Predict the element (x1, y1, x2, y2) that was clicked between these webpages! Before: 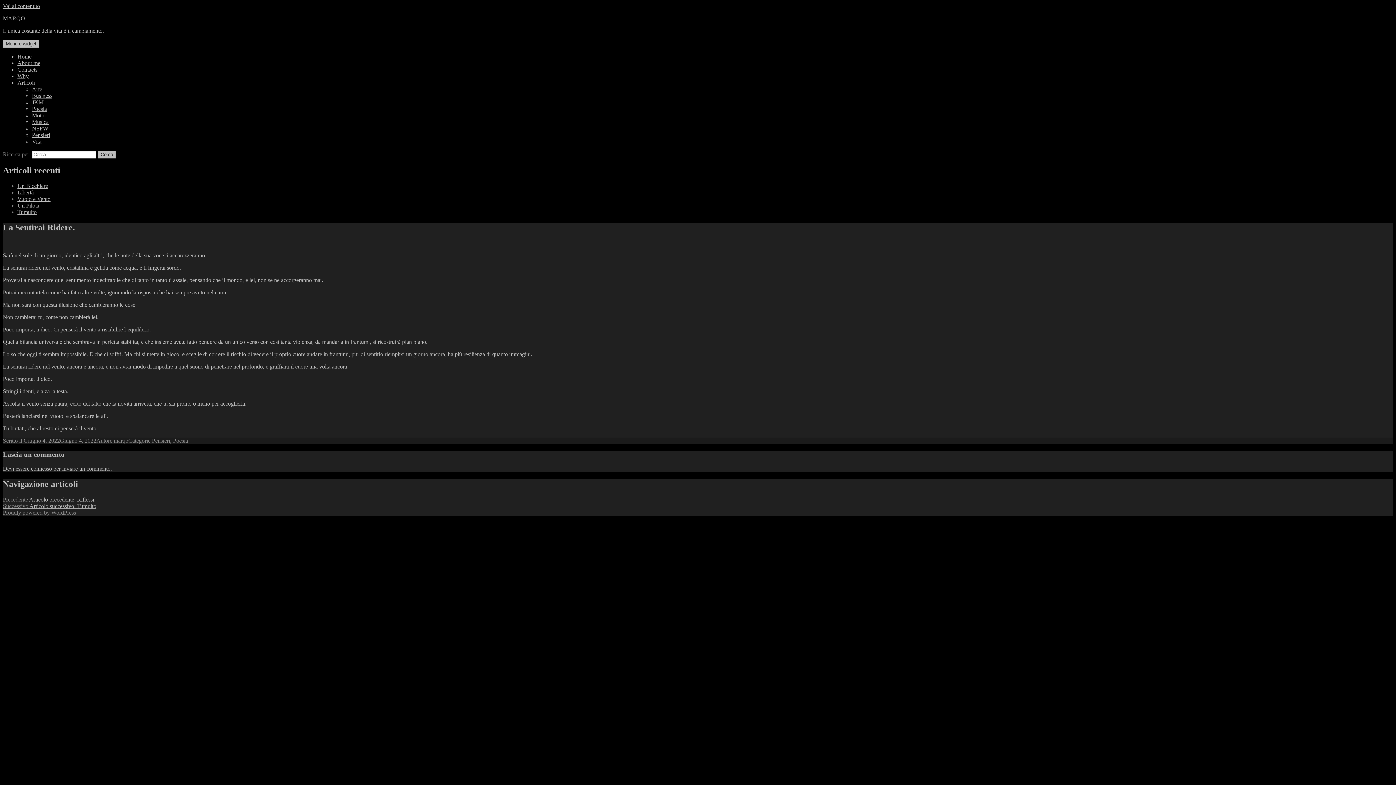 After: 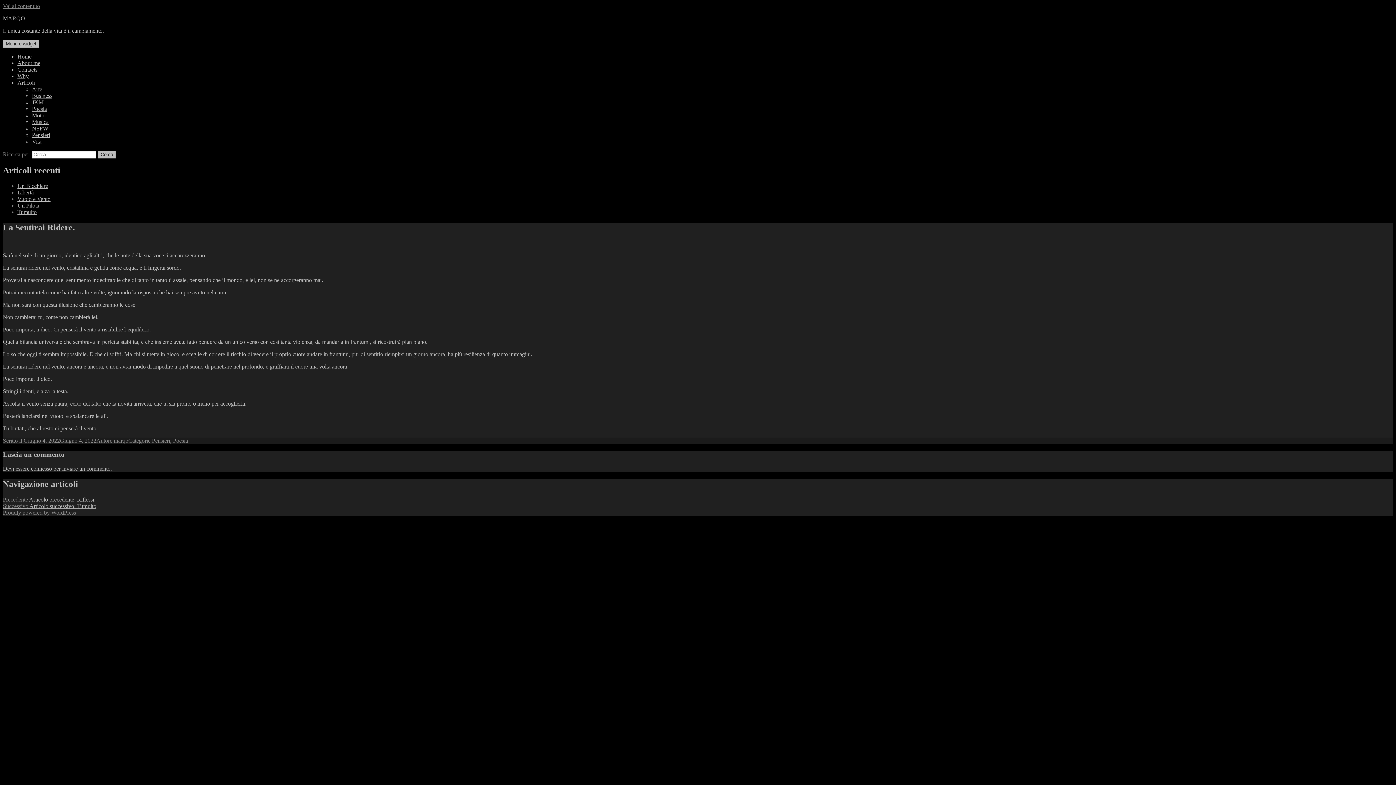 Action: bbox: (2, 2, 40, 9) label: Vai al contenuto